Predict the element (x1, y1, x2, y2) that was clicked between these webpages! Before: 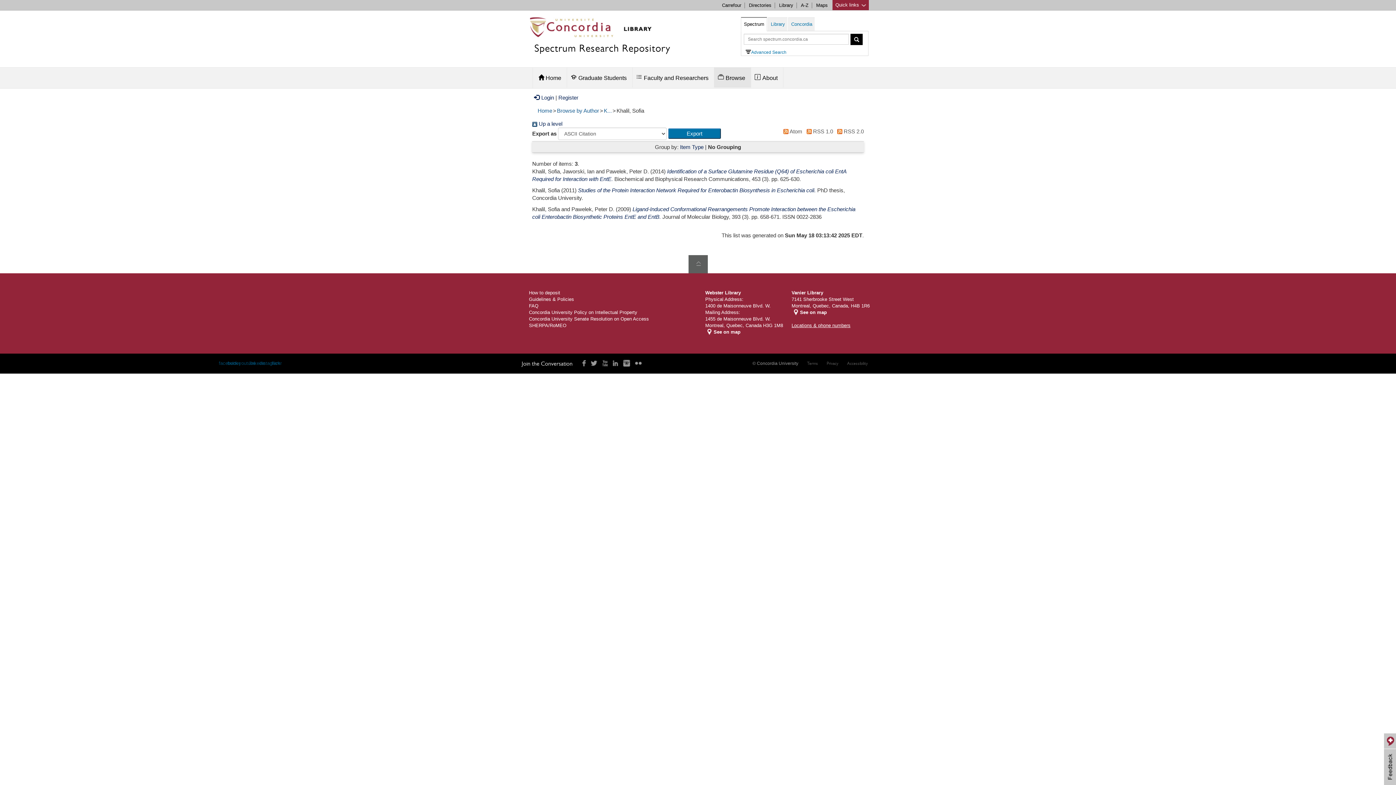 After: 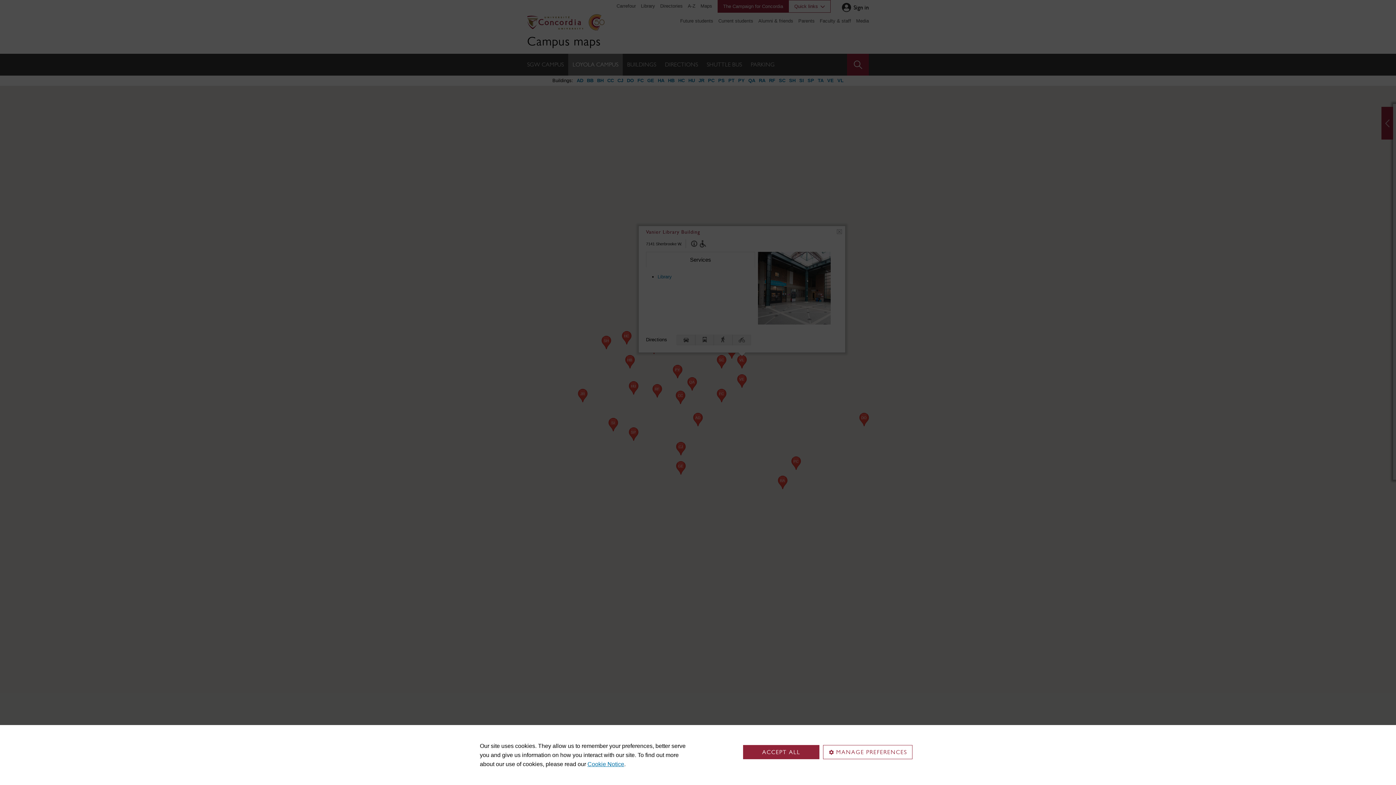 Action: bbox: (800, 309, 827, 315) label: See on map